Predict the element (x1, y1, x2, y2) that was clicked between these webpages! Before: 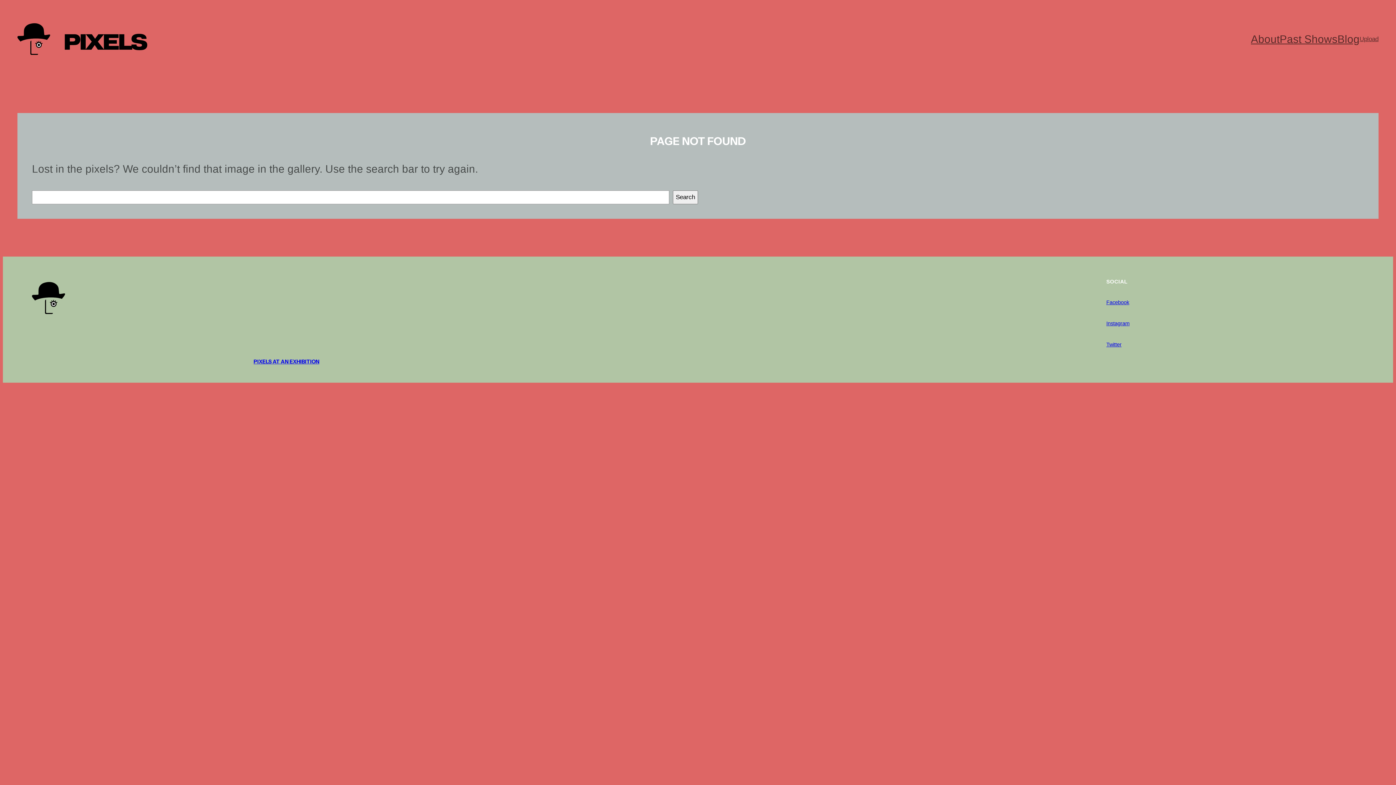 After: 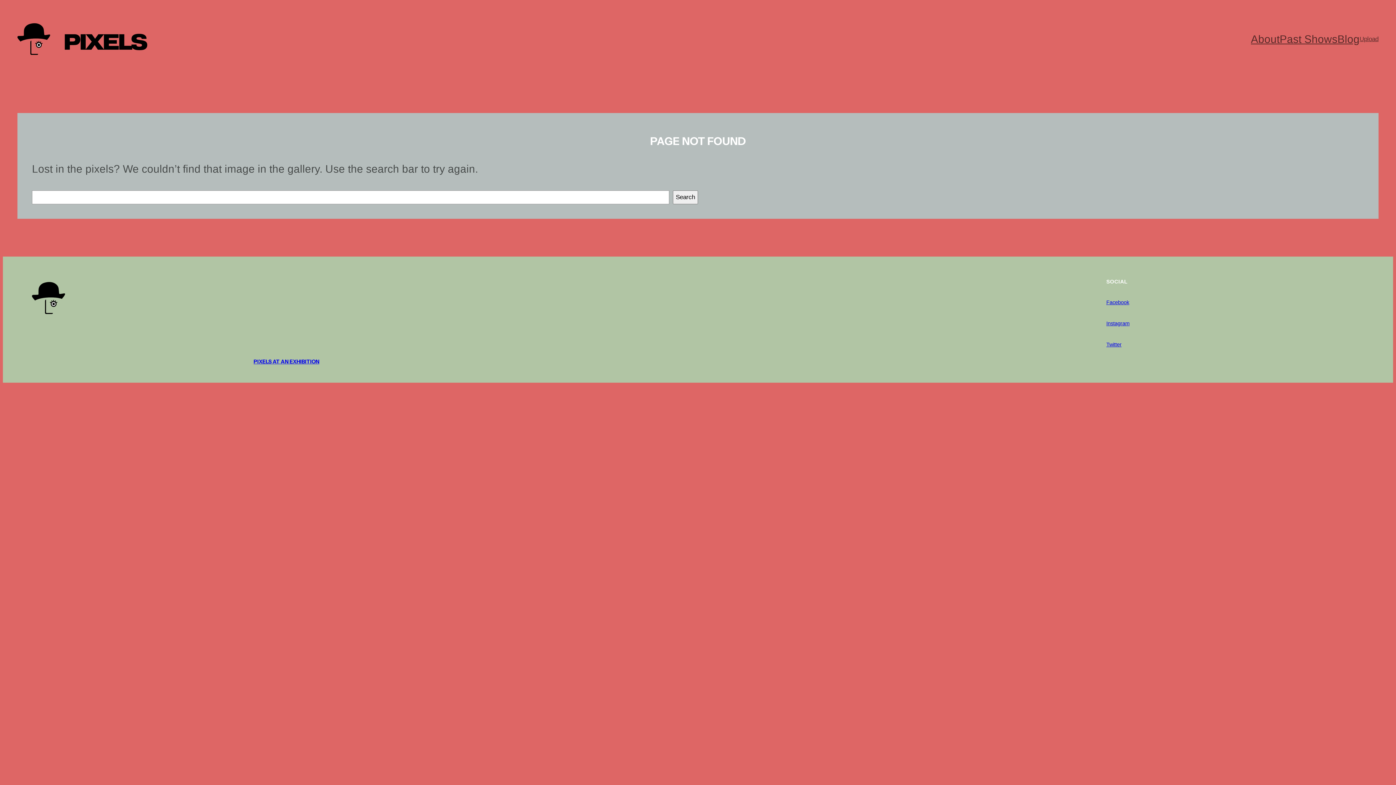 Action: label: Facebook bbox: (1106, 299, 1129, 305)